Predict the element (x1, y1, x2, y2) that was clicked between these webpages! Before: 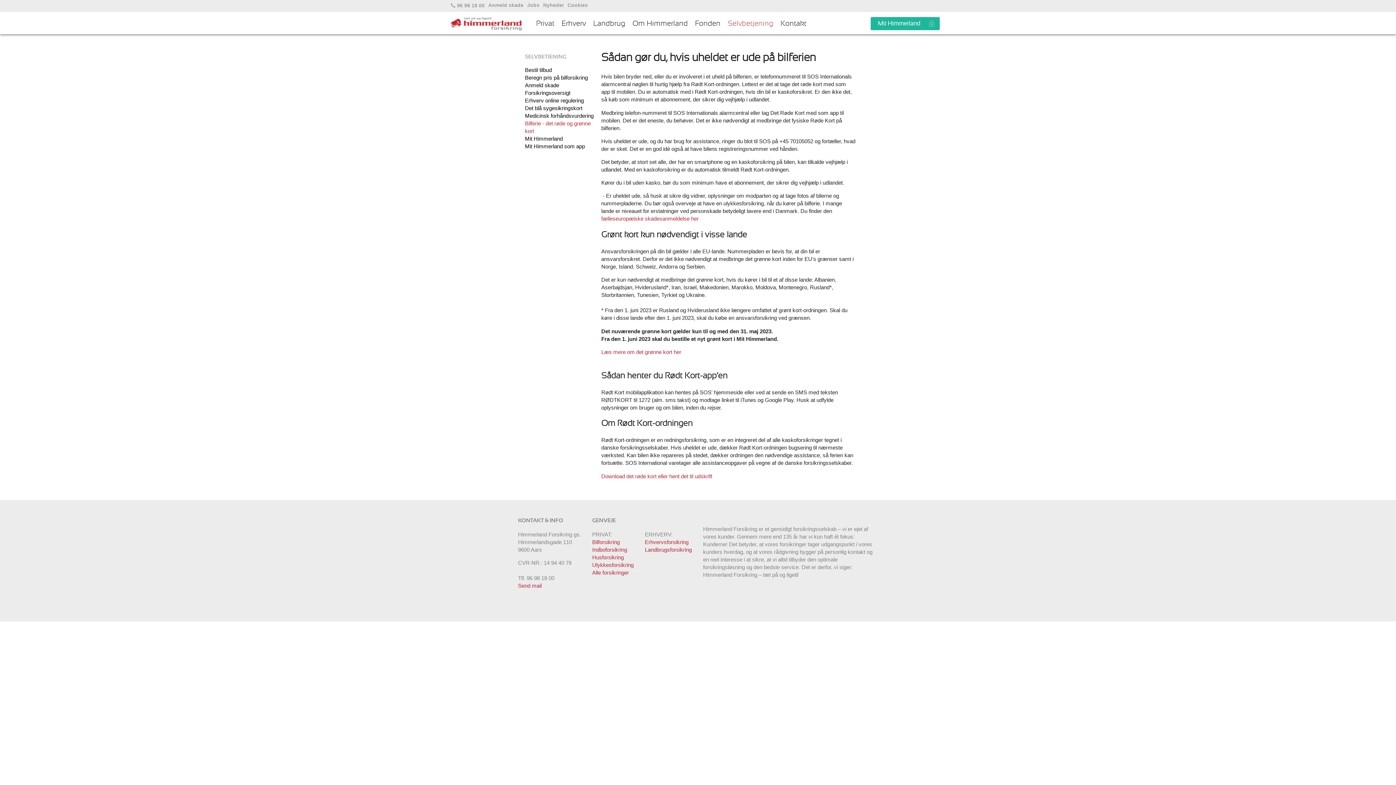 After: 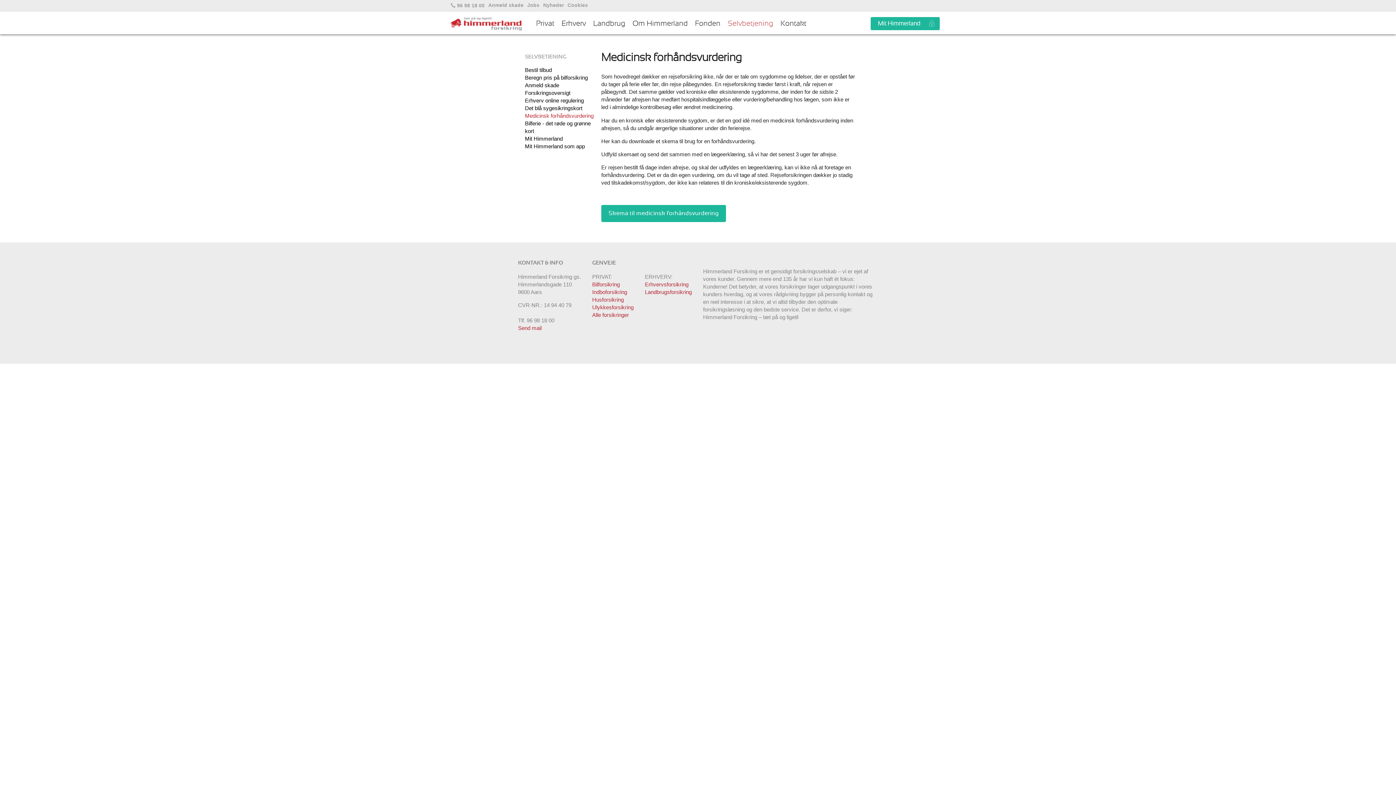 Action: bbox: (525, 112, 593, 118) label: Medicinsk forhåndsvurdering